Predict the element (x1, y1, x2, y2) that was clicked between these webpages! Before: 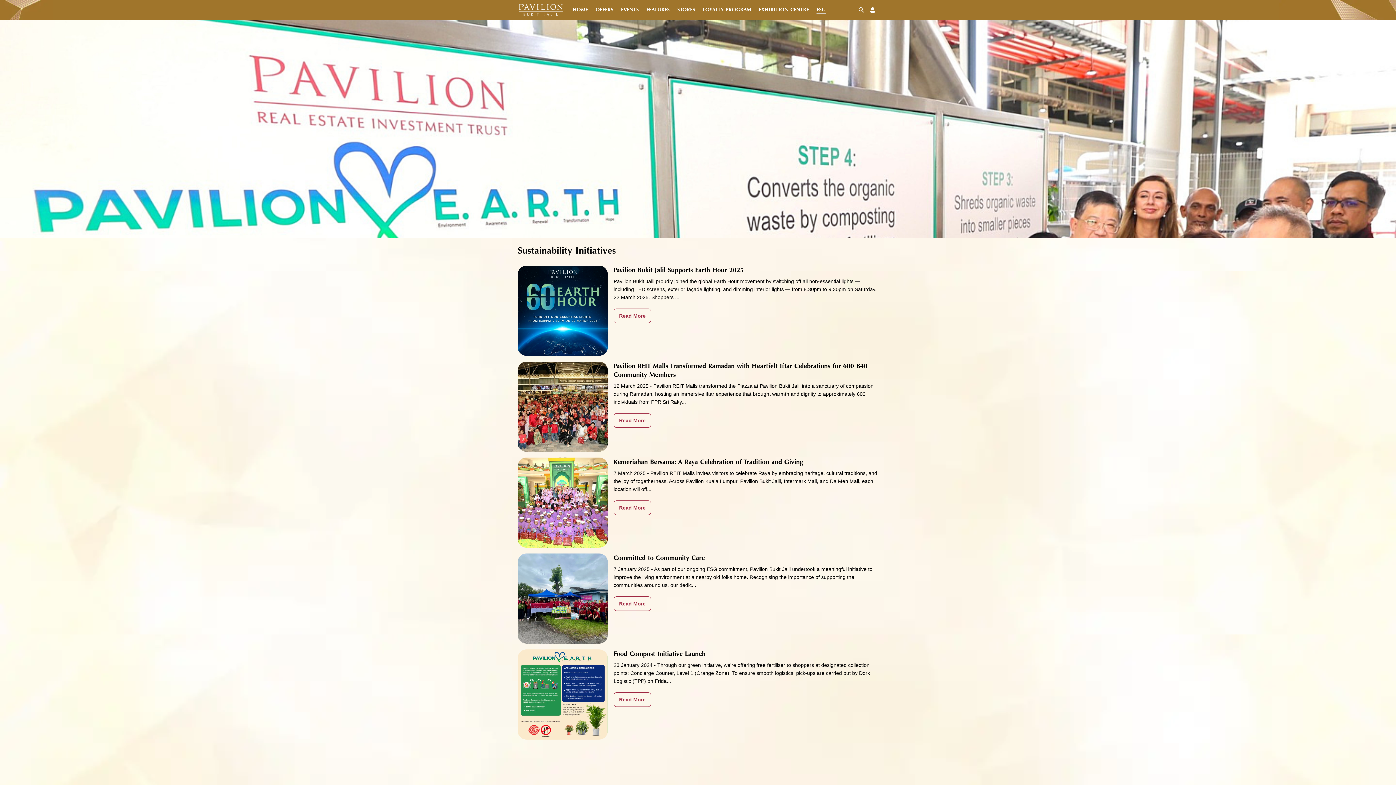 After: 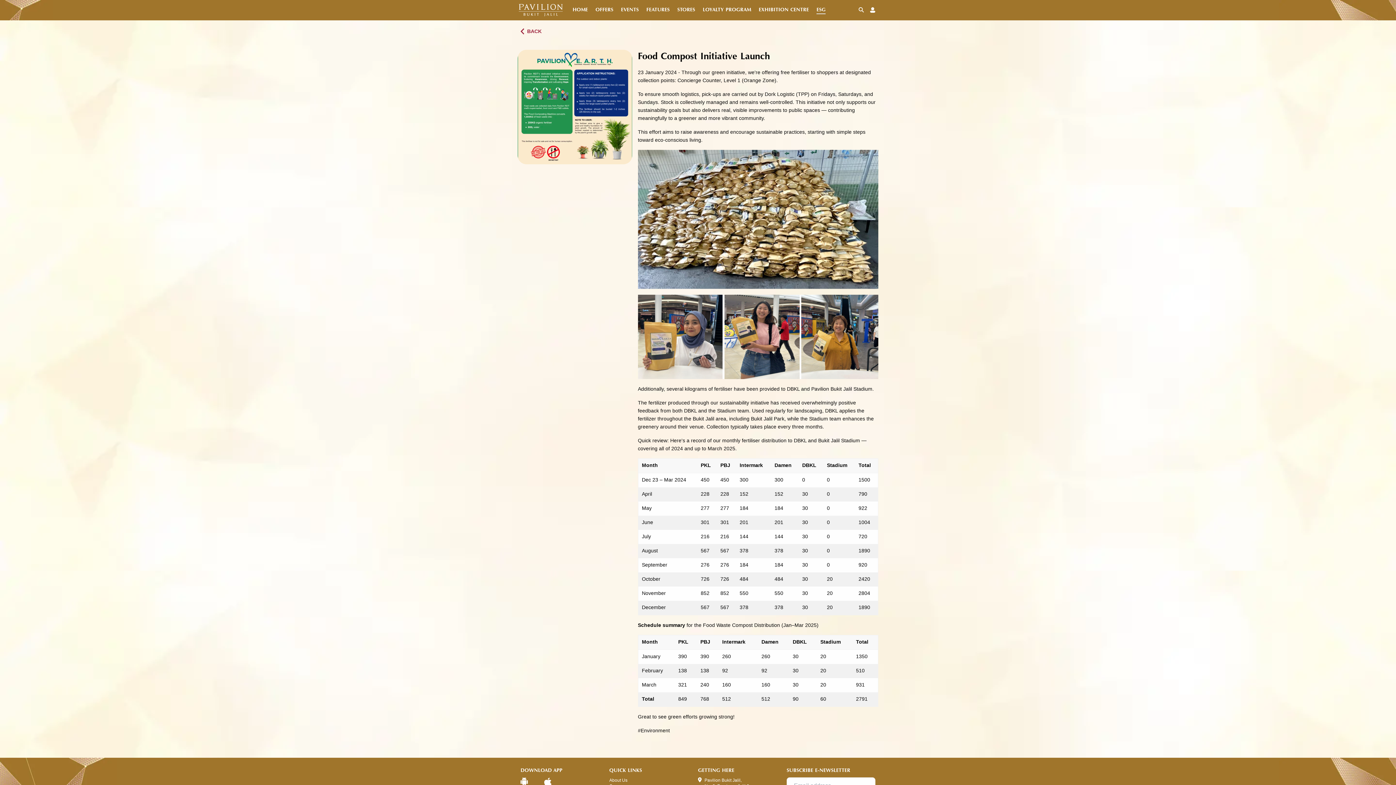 Action: label: Read More bbox: (613, 715, 651, 730)